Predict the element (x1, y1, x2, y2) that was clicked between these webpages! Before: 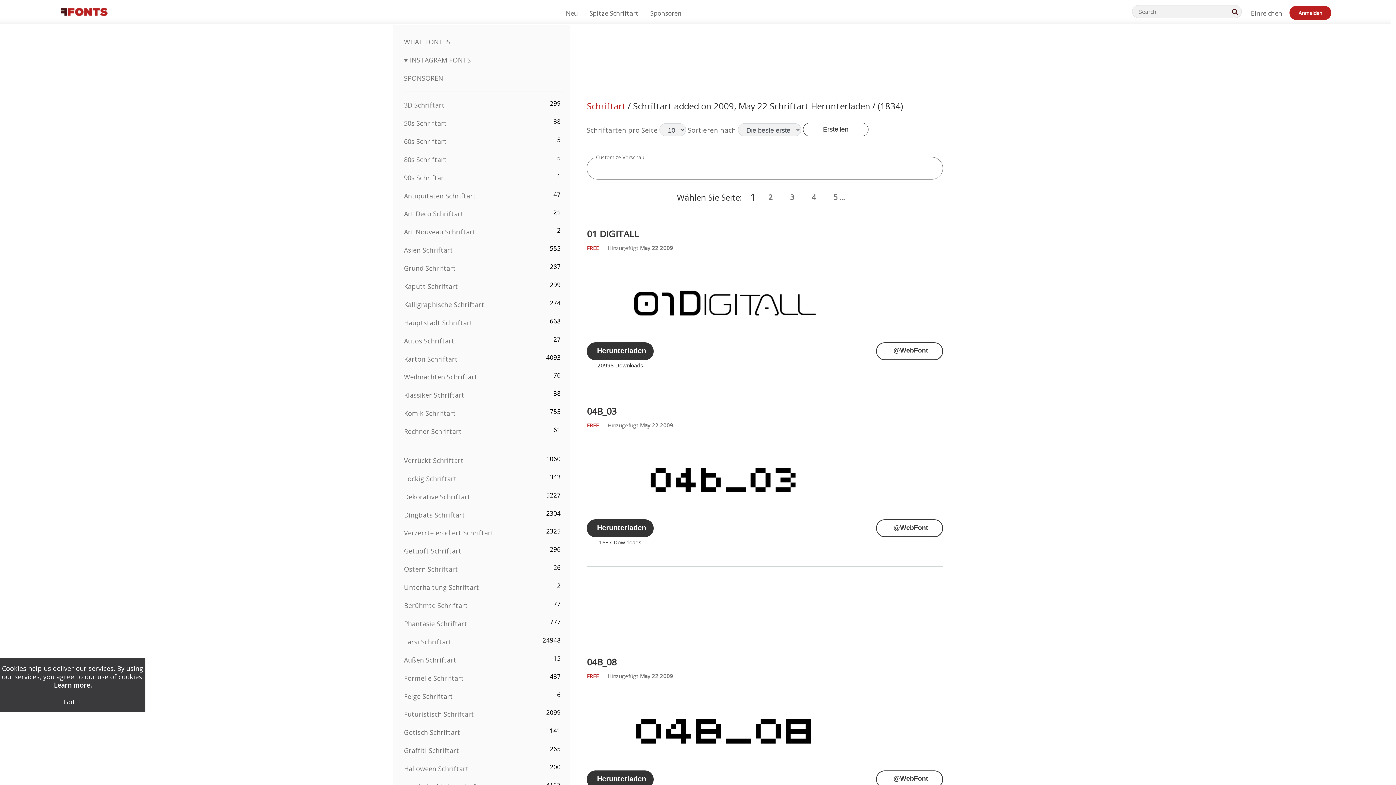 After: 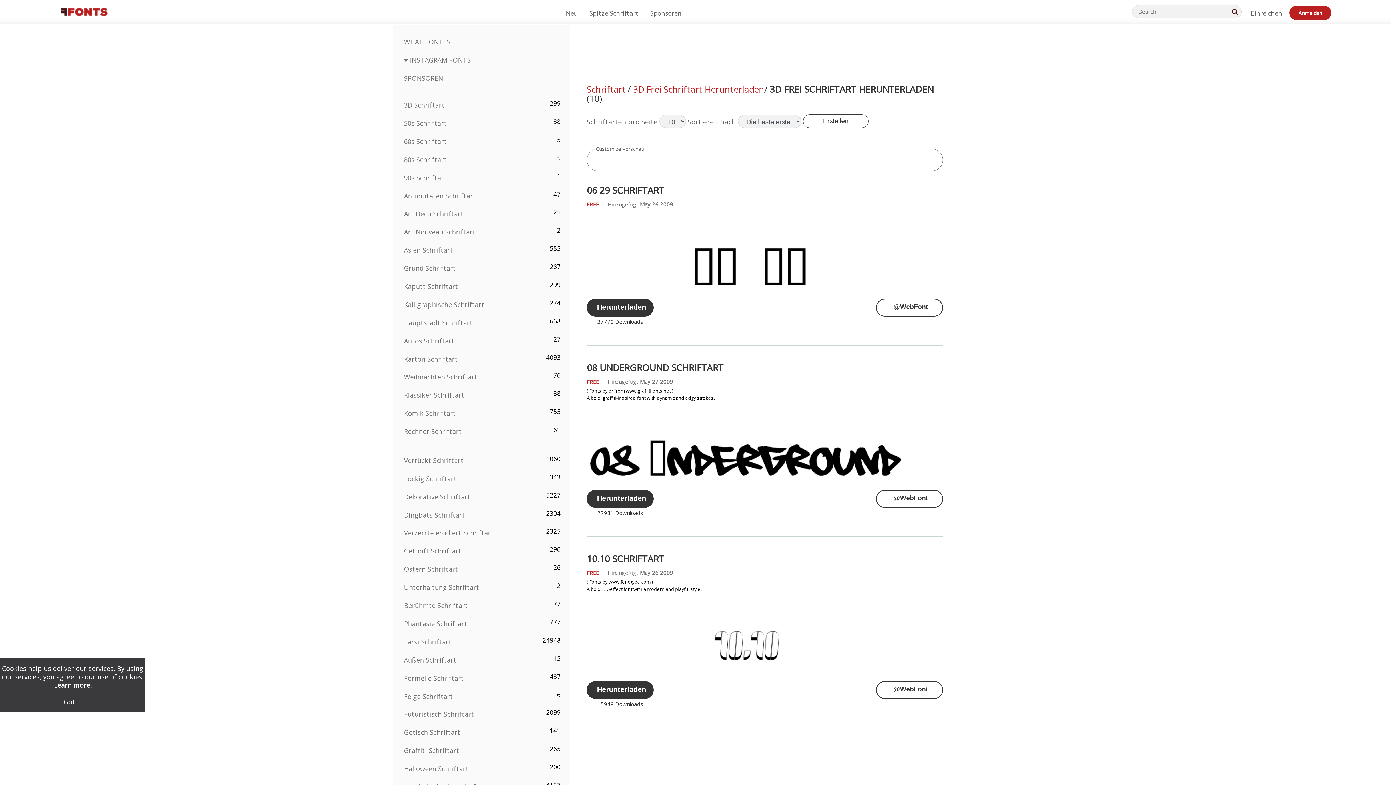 Action: label: 3D Schriftart bbox: (404, 100, 444, 109)